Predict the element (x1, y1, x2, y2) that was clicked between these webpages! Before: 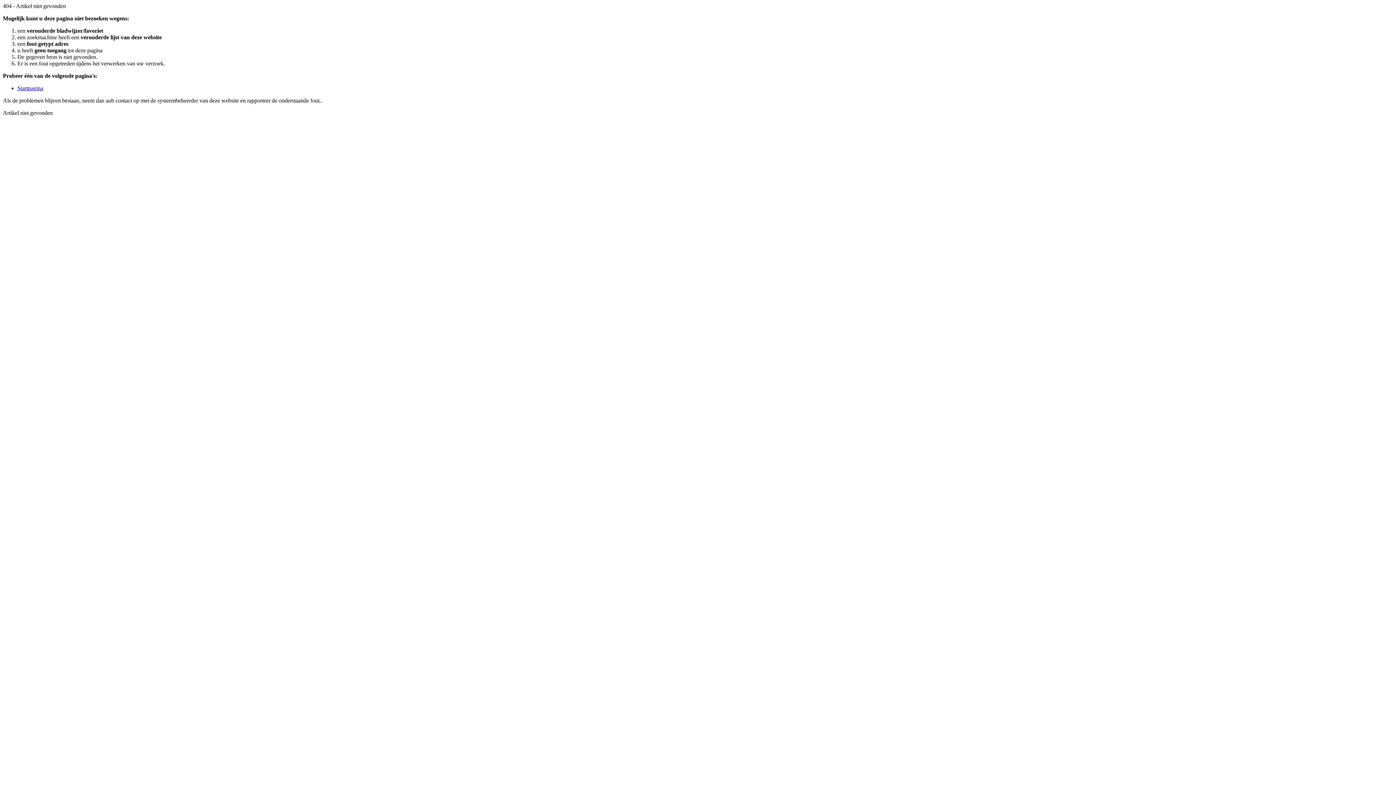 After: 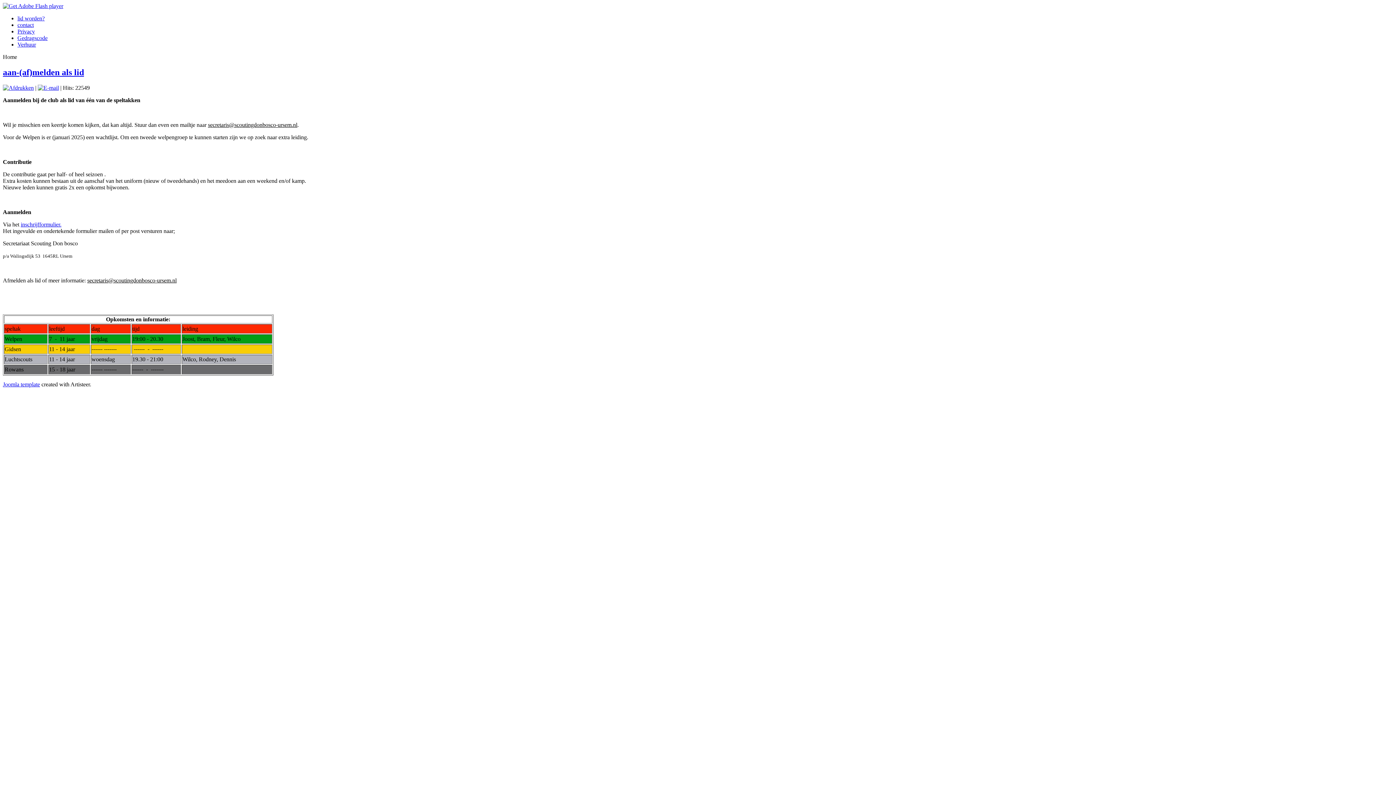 Action: bbox: (17, 85, 43, 91) label: Startpagina